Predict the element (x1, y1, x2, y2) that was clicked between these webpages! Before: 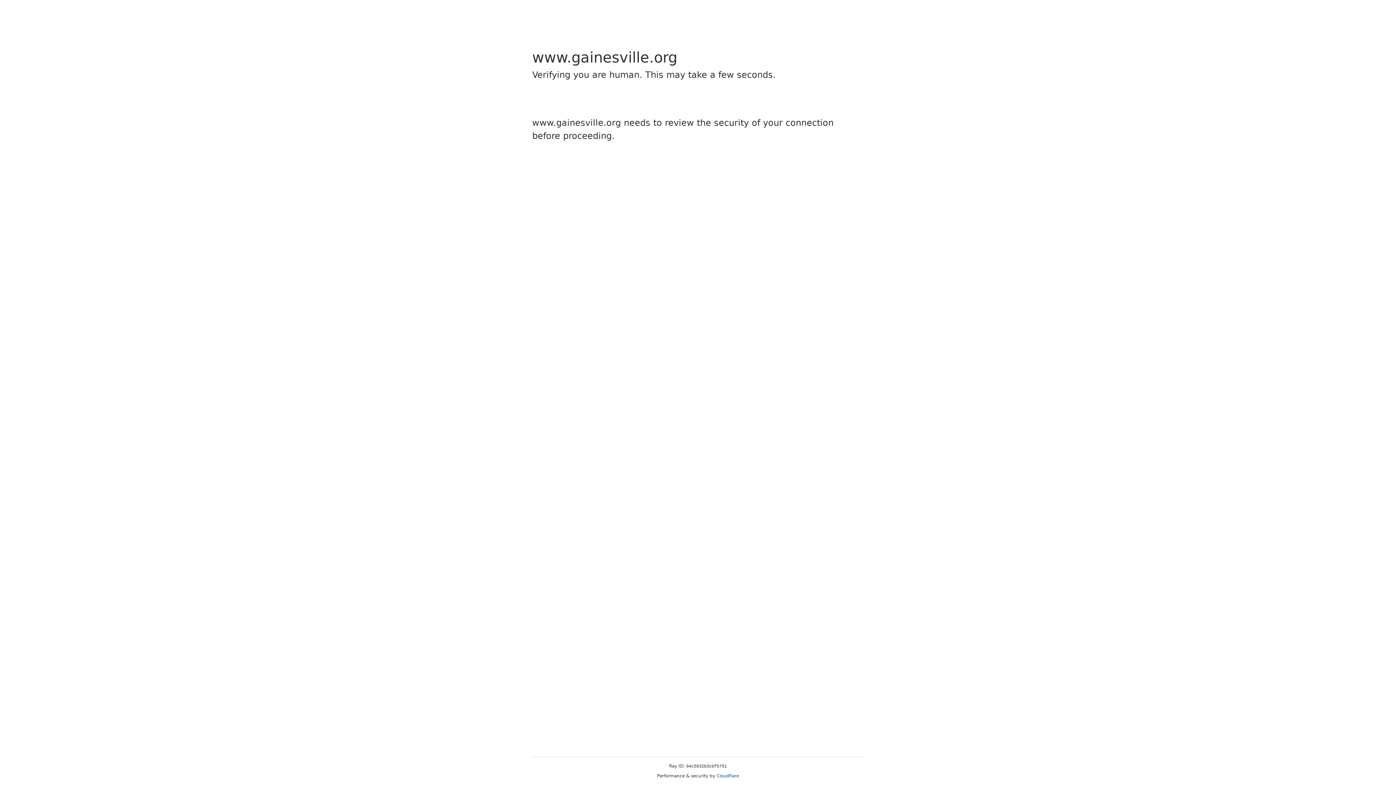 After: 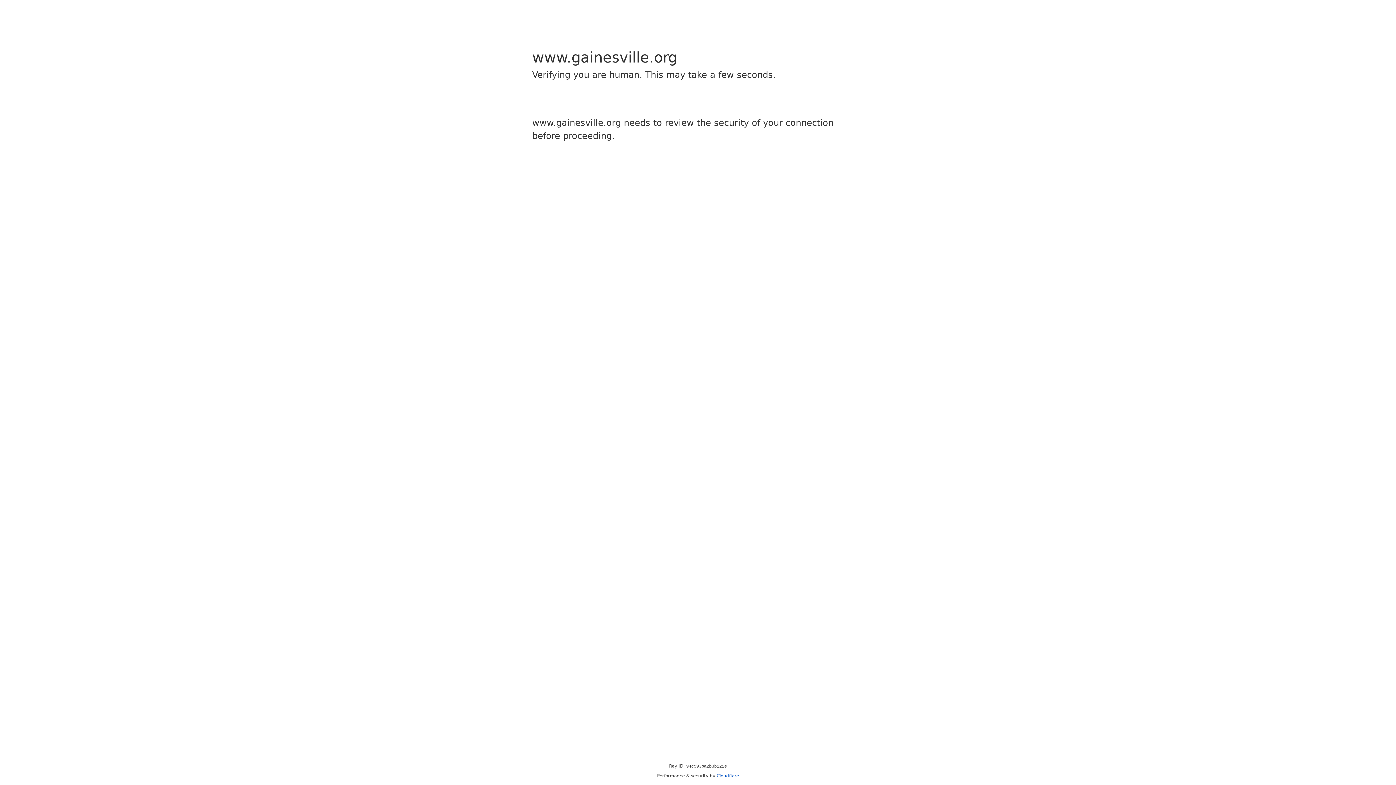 Action: bbox: (716, 773, 739, 778) label: Cloudflare